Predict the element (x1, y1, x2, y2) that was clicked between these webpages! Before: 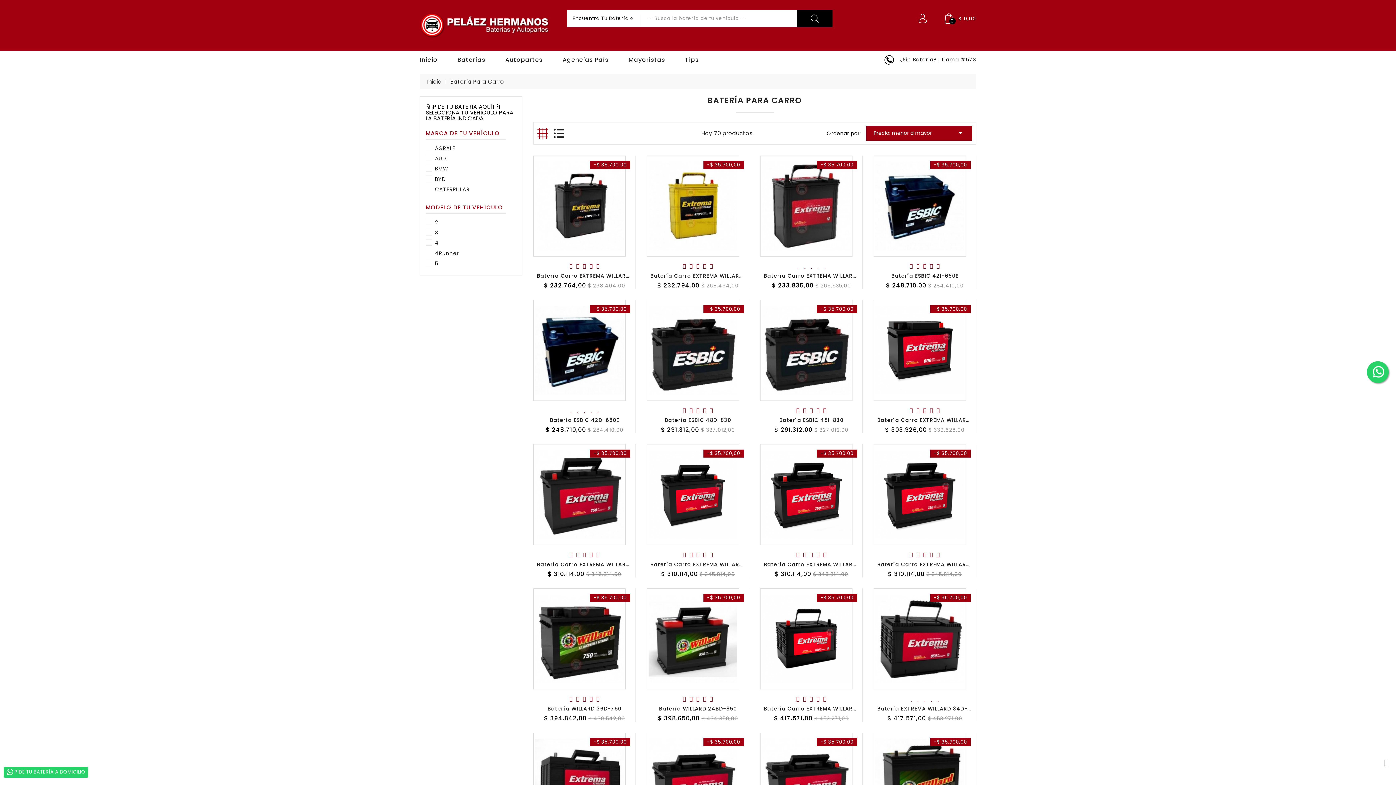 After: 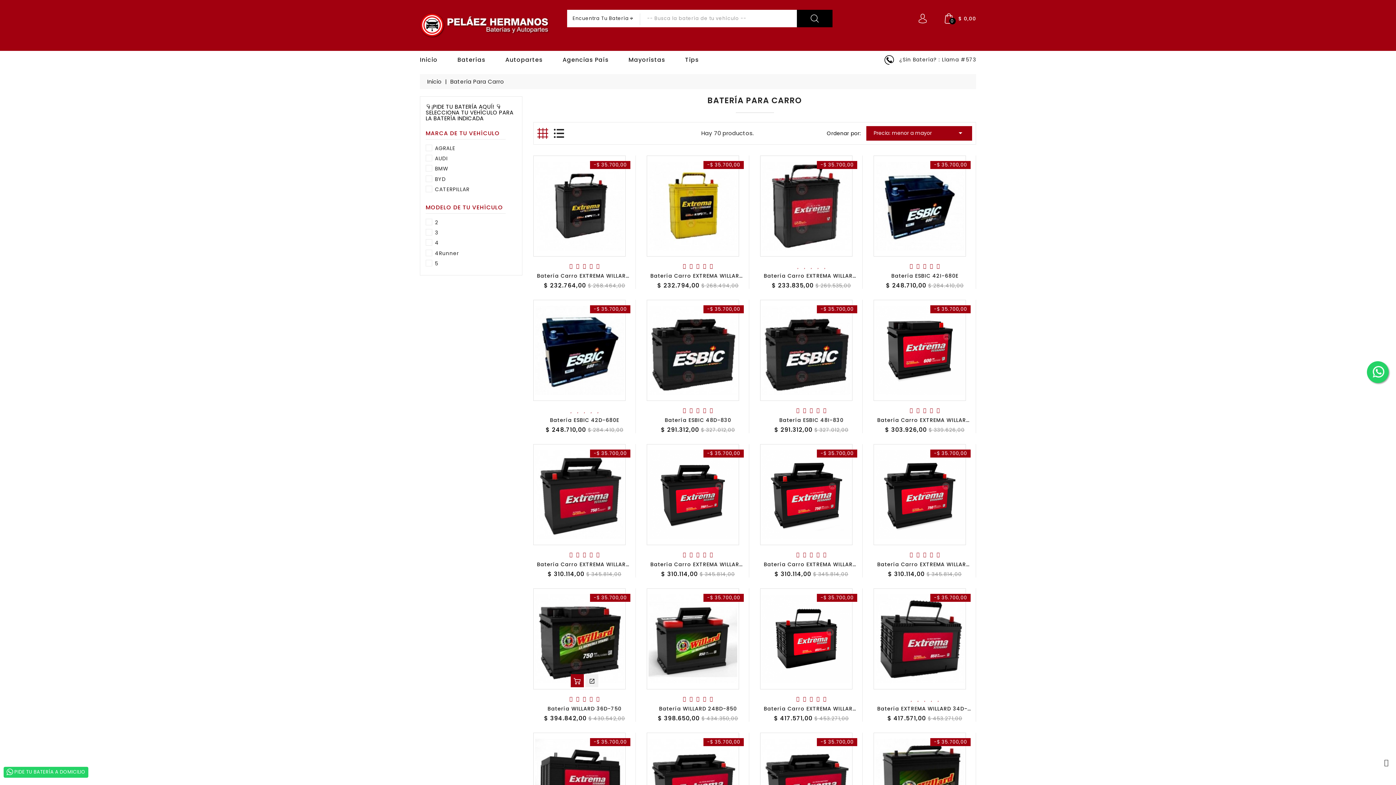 Action: bbox: (570, 674, 583, 687)